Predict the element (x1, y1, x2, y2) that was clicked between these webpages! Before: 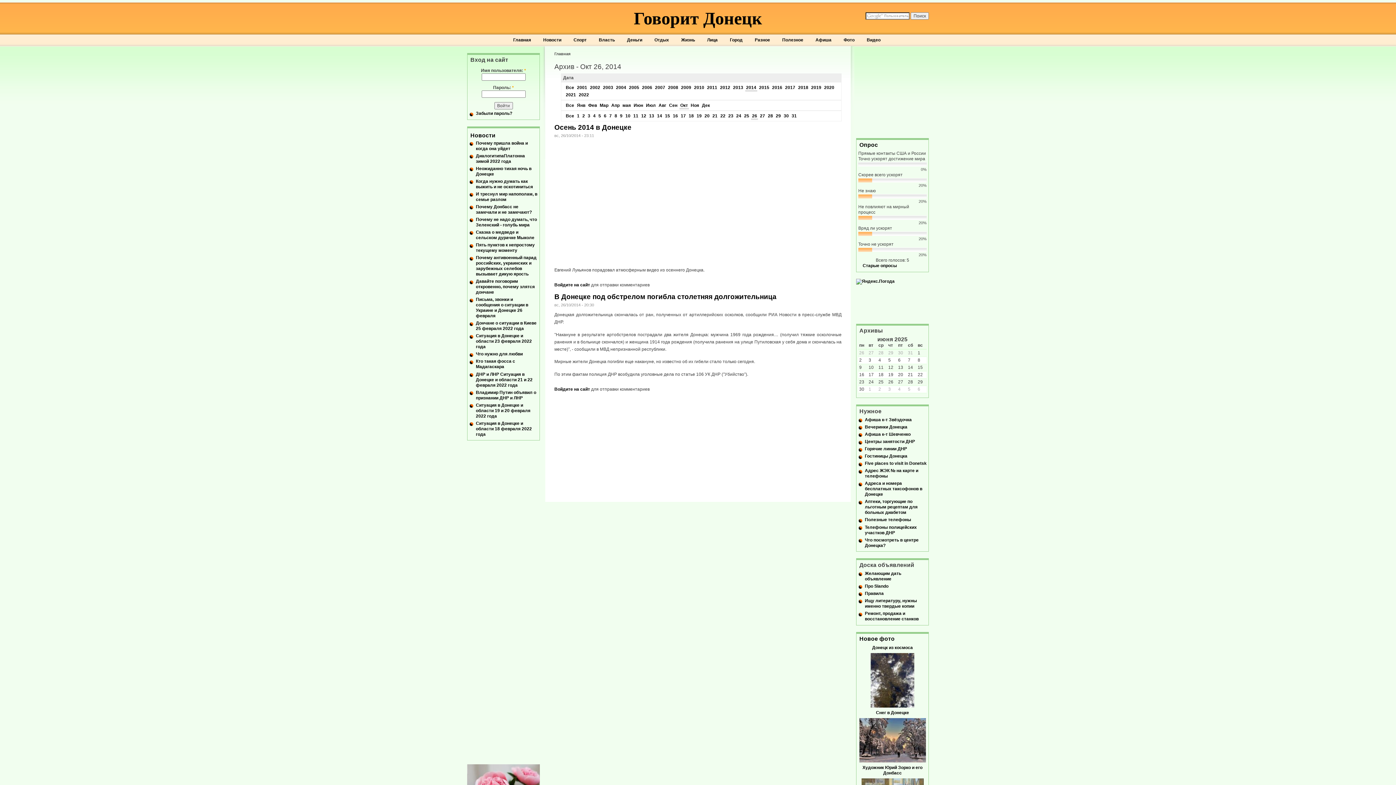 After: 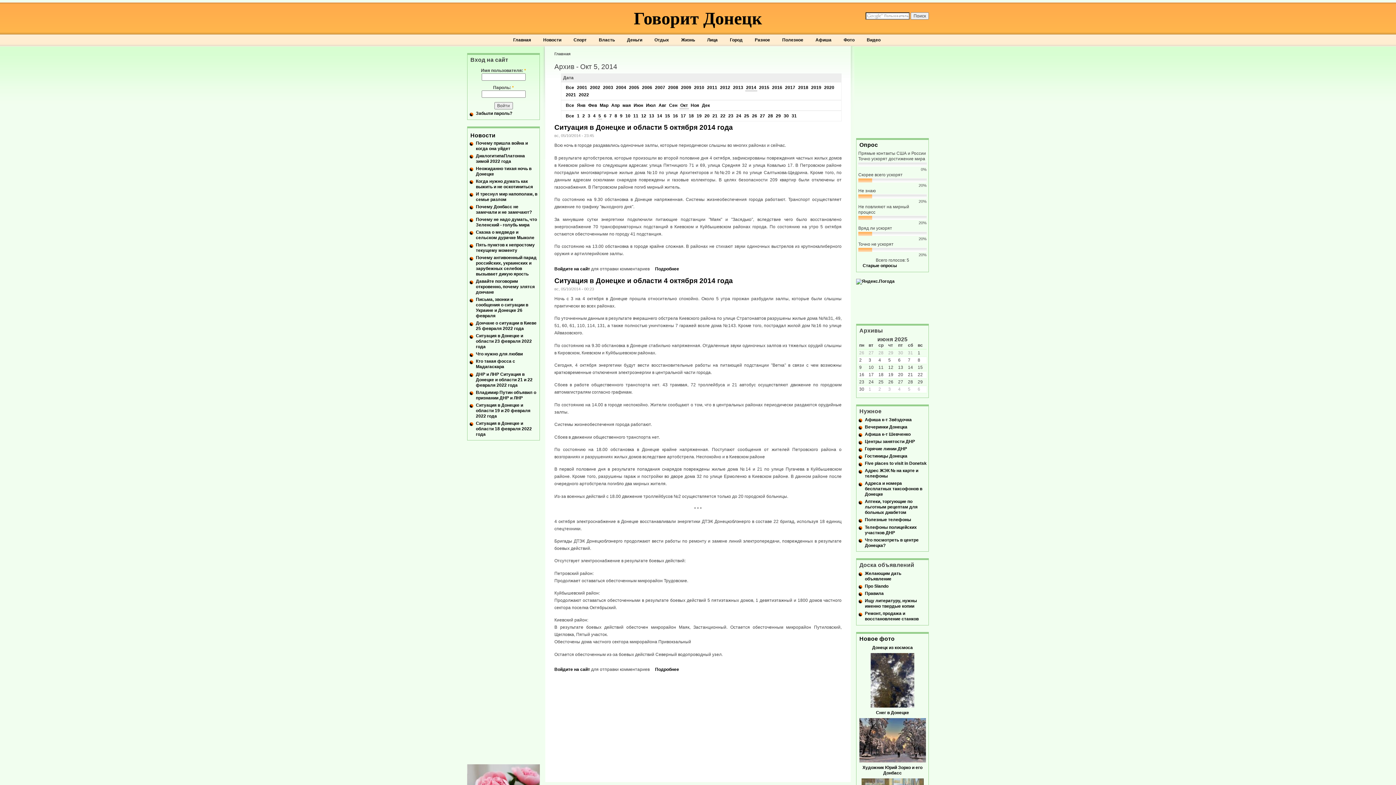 Action: bbox: (598, 113, 601, 118) label: 5